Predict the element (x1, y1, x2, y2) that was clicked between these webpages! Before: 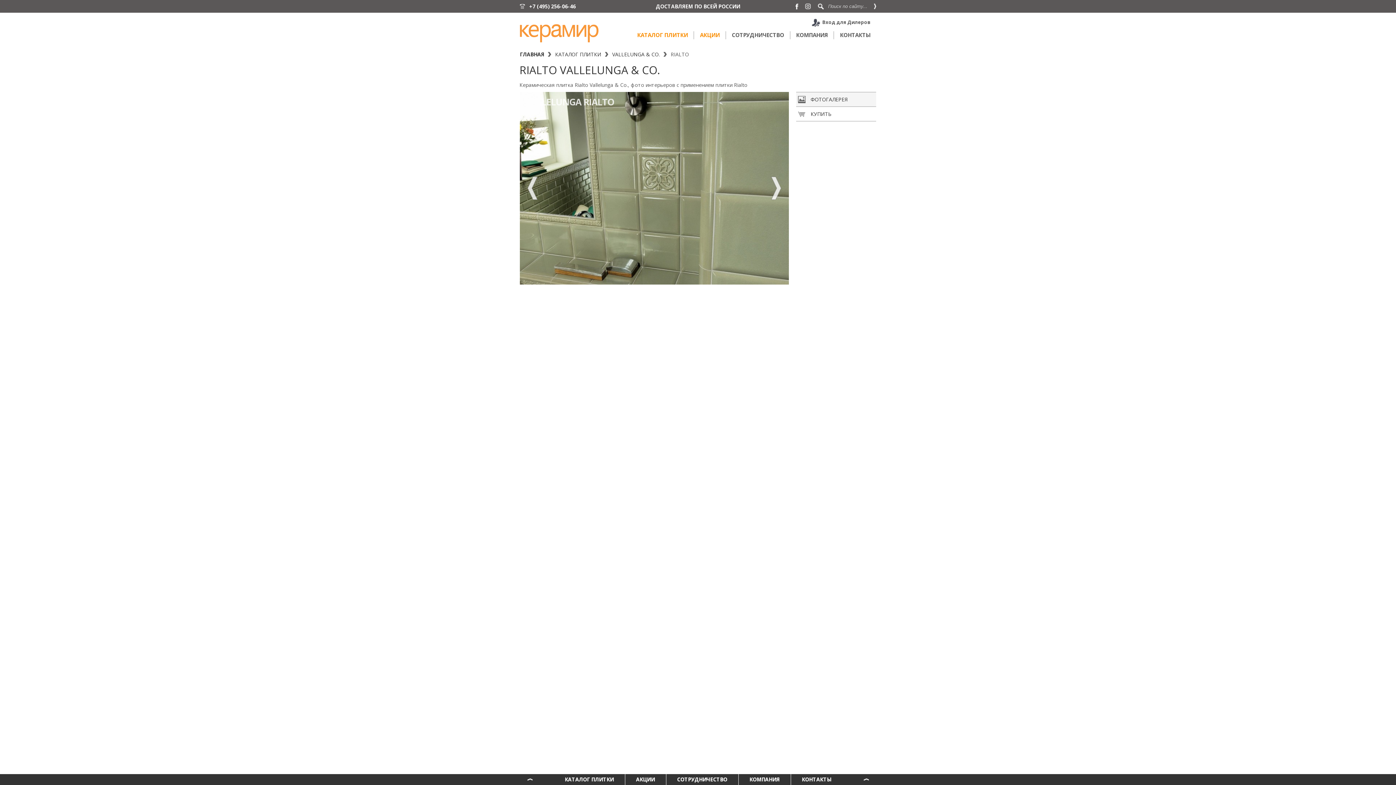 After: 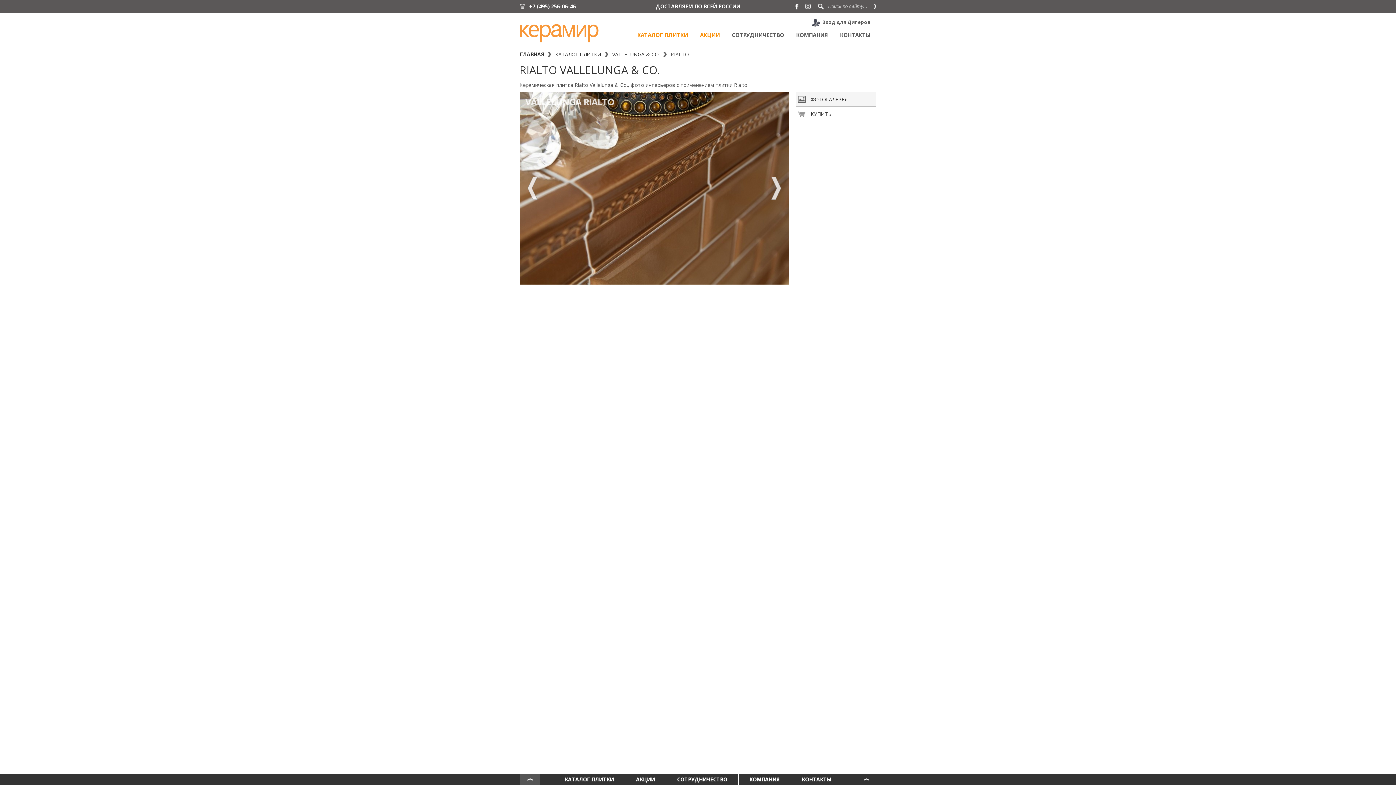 Action: bbox: (520, 774, 540, 785)